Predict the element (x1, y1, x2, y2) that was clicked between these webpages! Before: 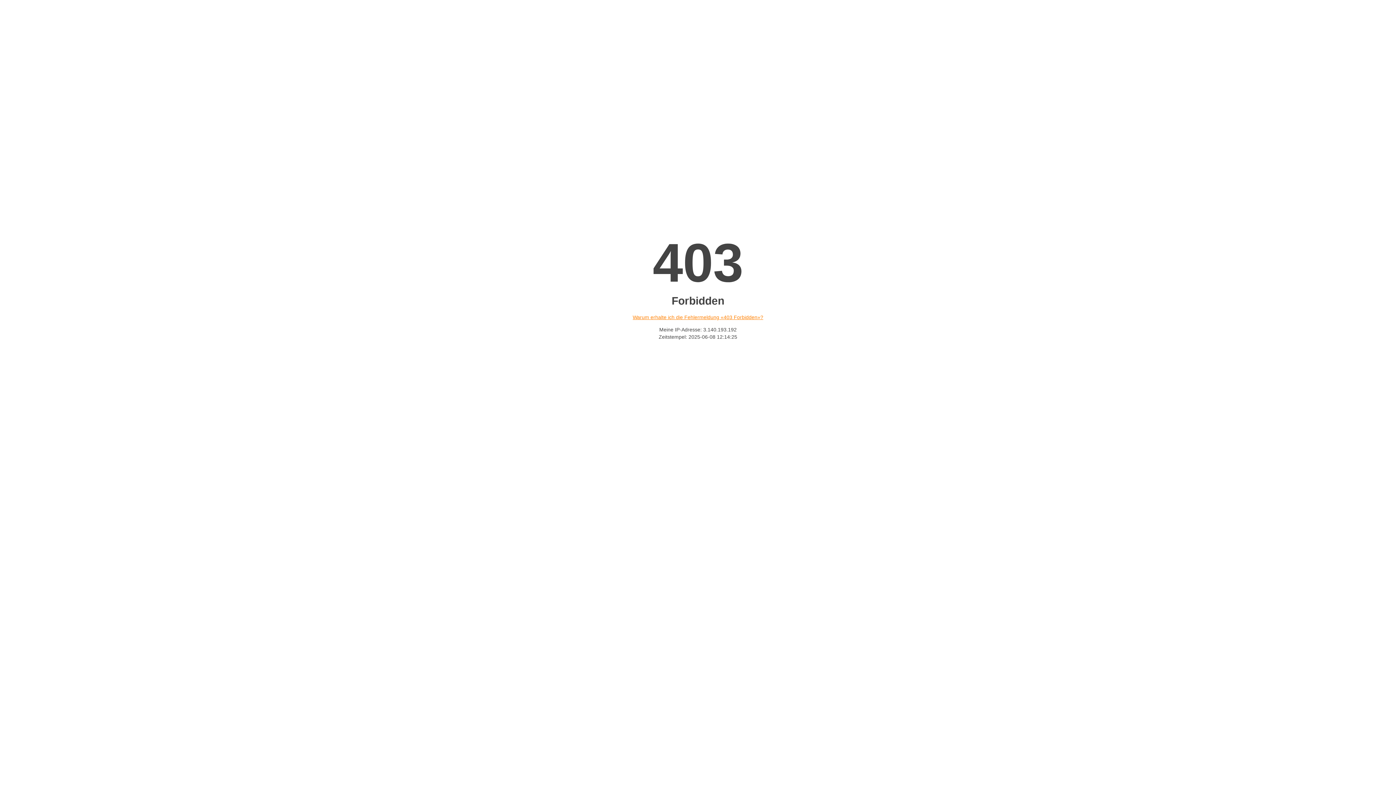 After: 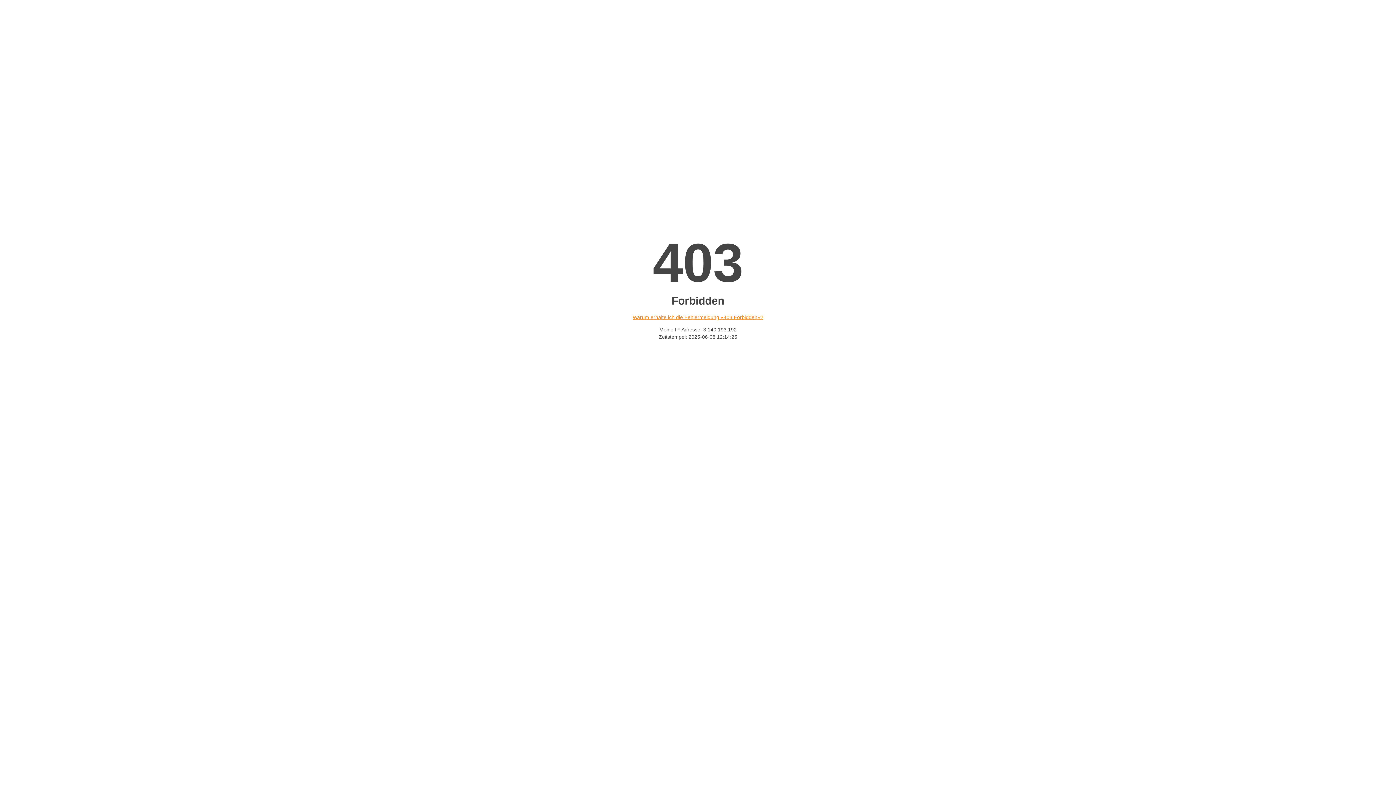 Action: label: Warum erhalte ich die Fehlermeldung «403 Forbidden»? bbox: (632, 314, 763, 320)